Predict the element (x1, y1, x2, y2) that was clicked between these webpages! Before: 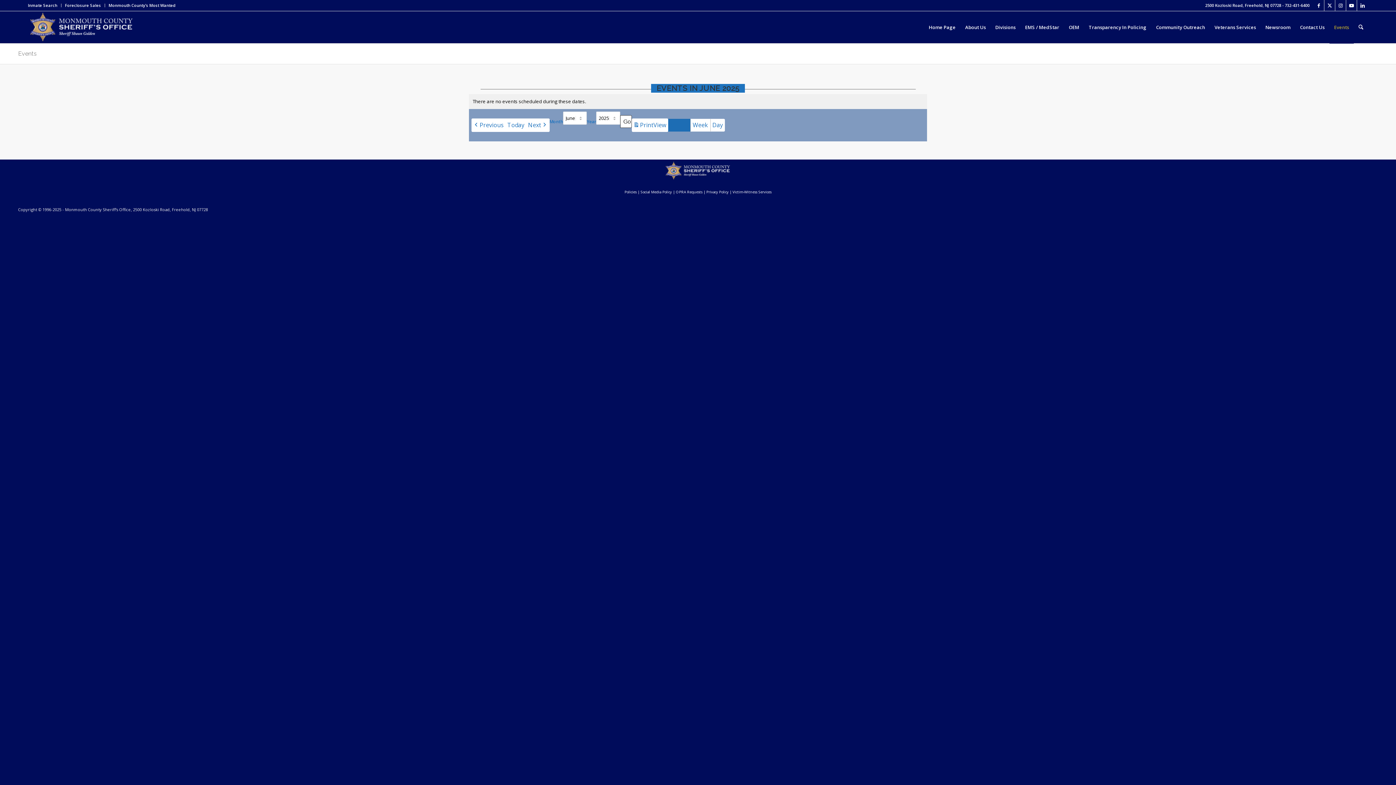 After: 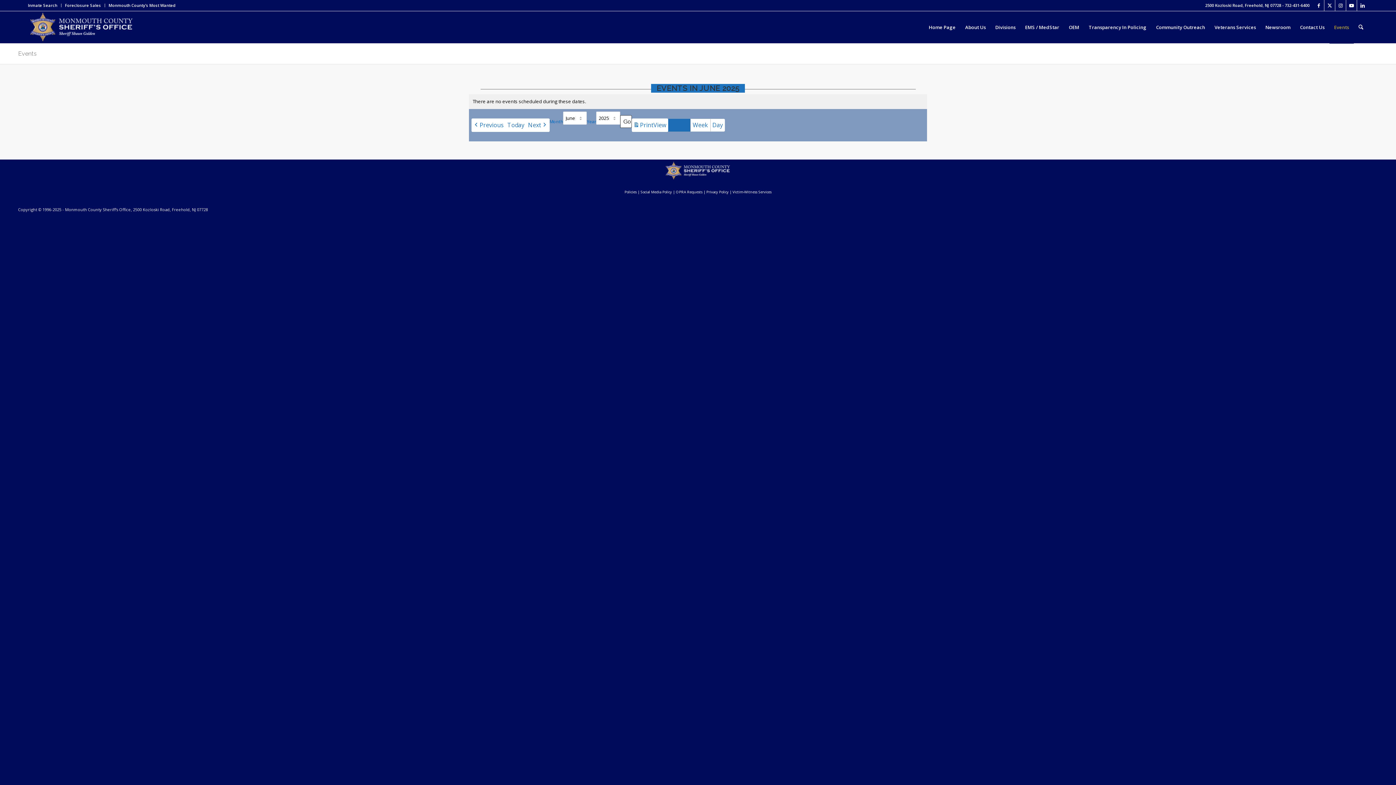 Action: bbox: (690, 118, 710, 131) label: Week